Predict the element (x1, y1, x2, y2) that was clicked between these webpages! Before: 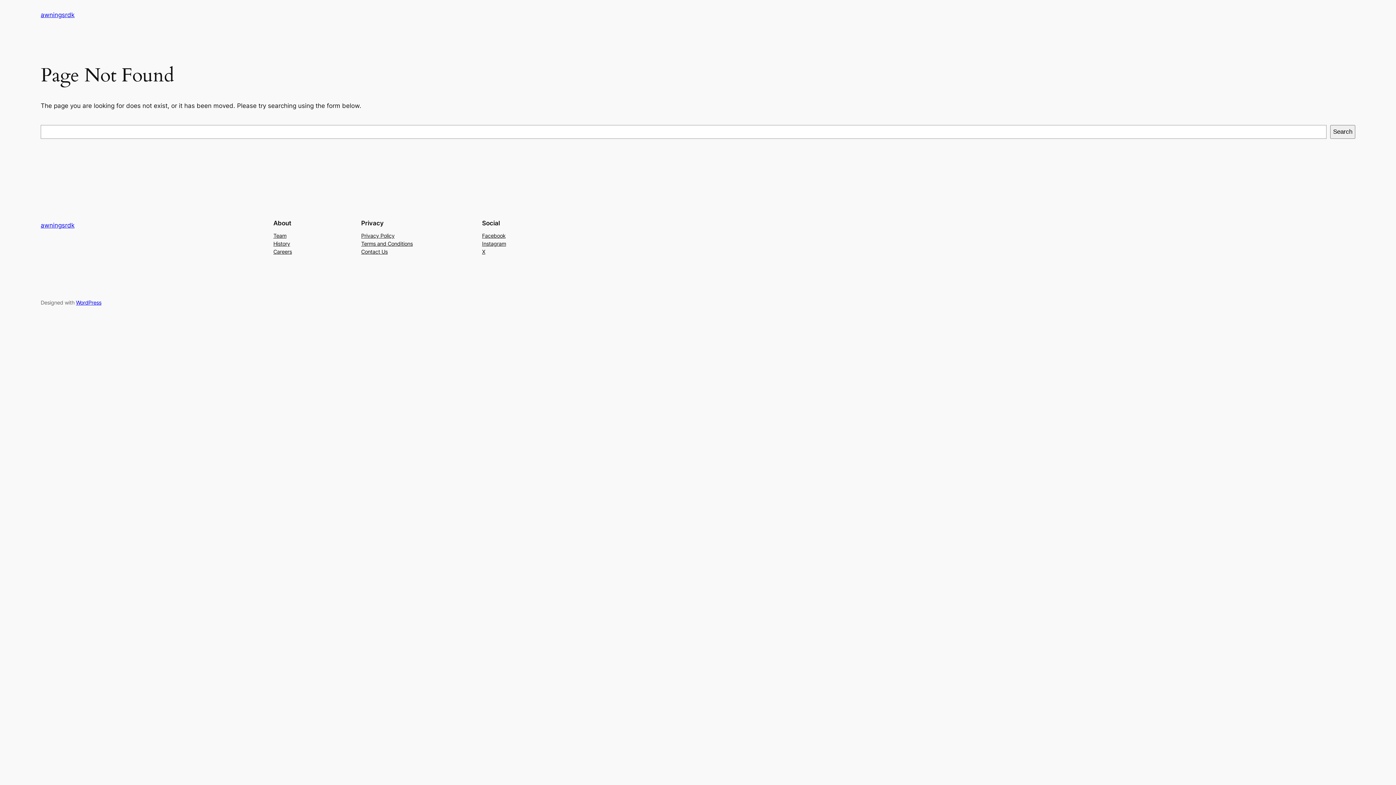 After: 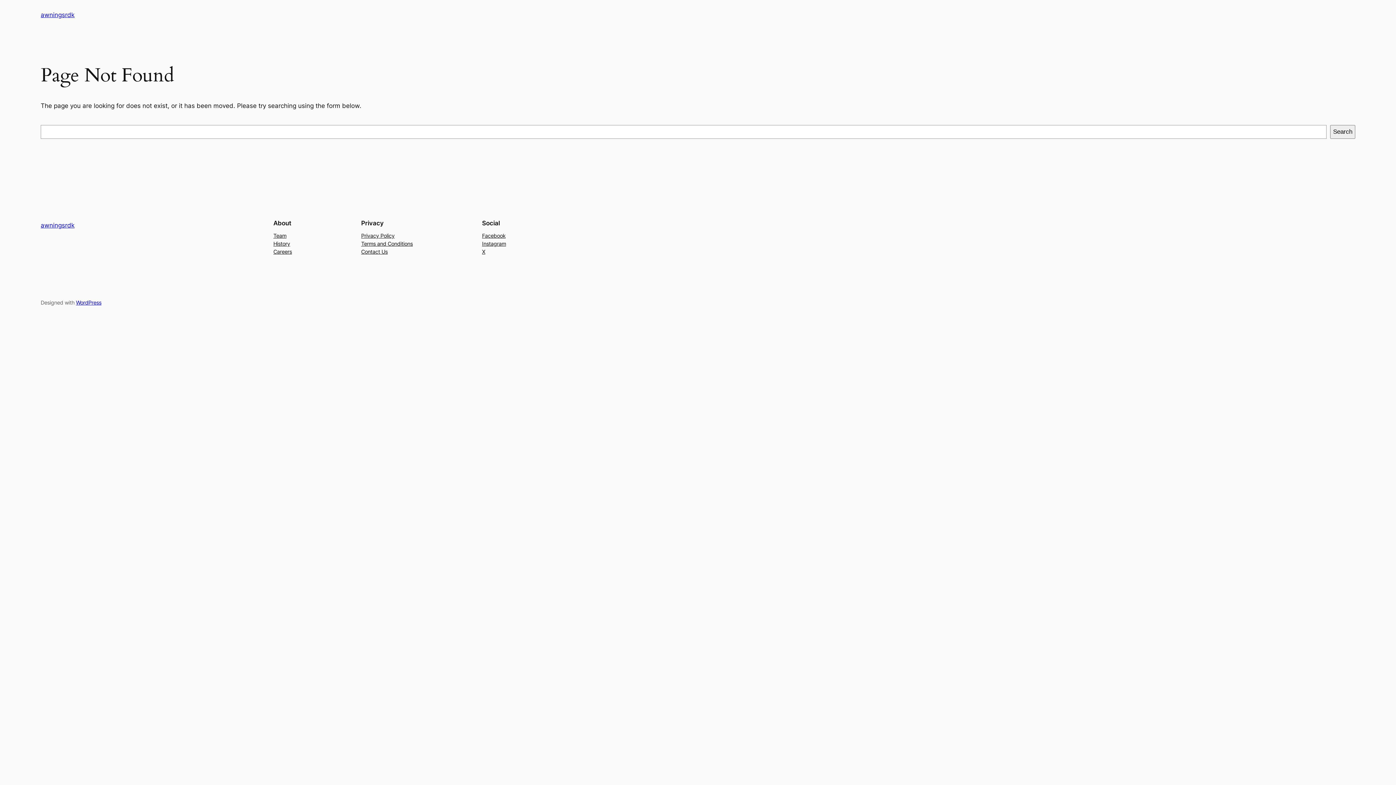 Action: label: Instagram bbox: (482, 239, 506, 247)